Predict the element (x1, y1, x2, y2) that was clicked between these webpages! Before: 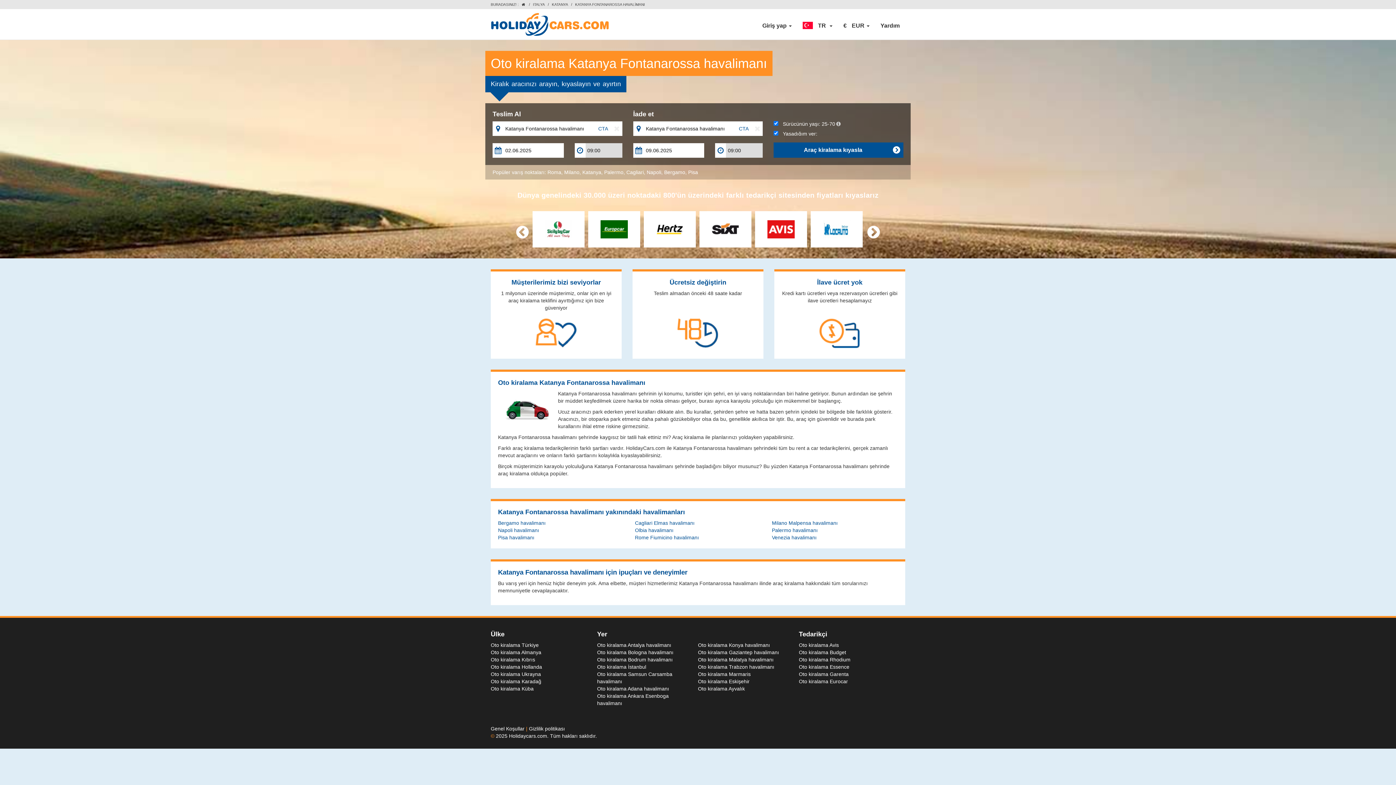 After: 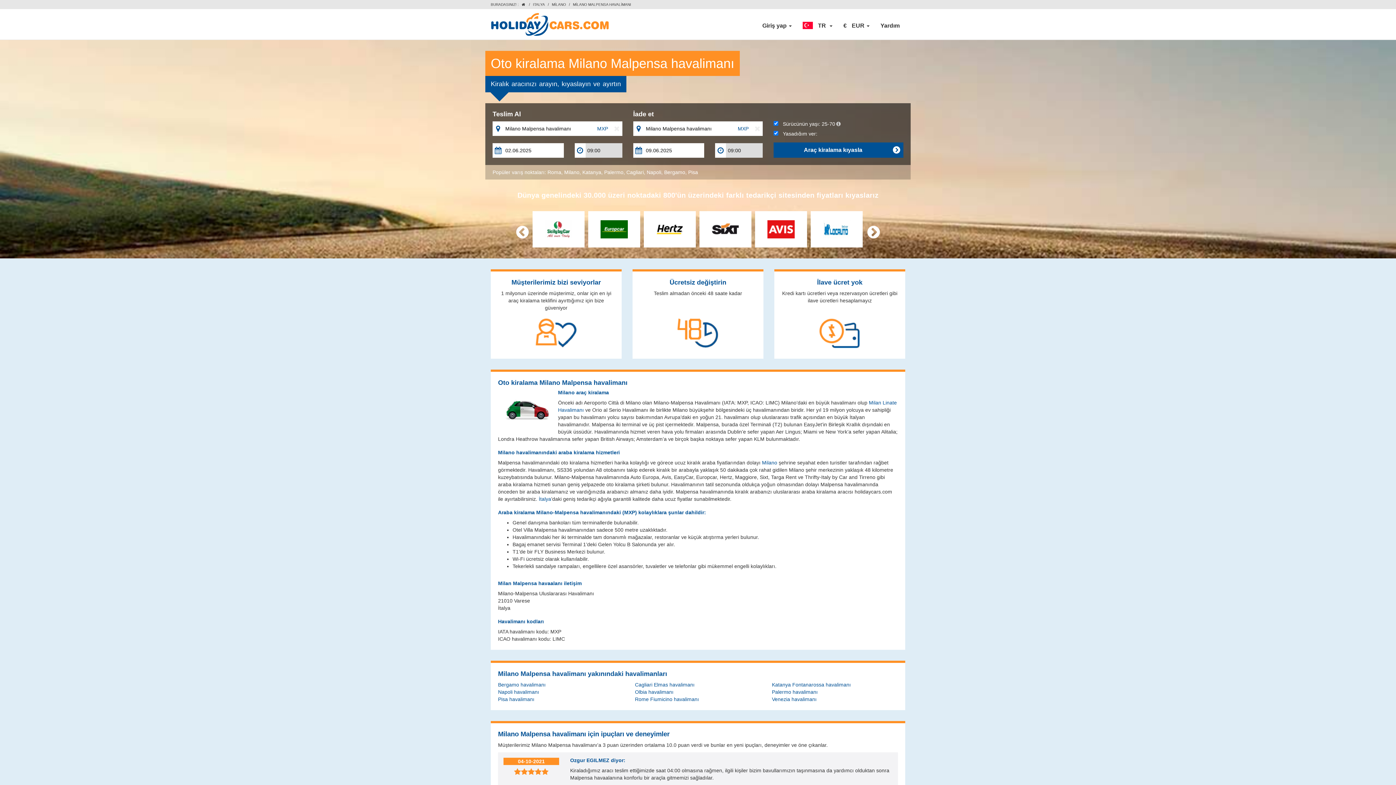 Action: label: Milano Malpensa havalimanı bbox: (772, 520, 837, 526)